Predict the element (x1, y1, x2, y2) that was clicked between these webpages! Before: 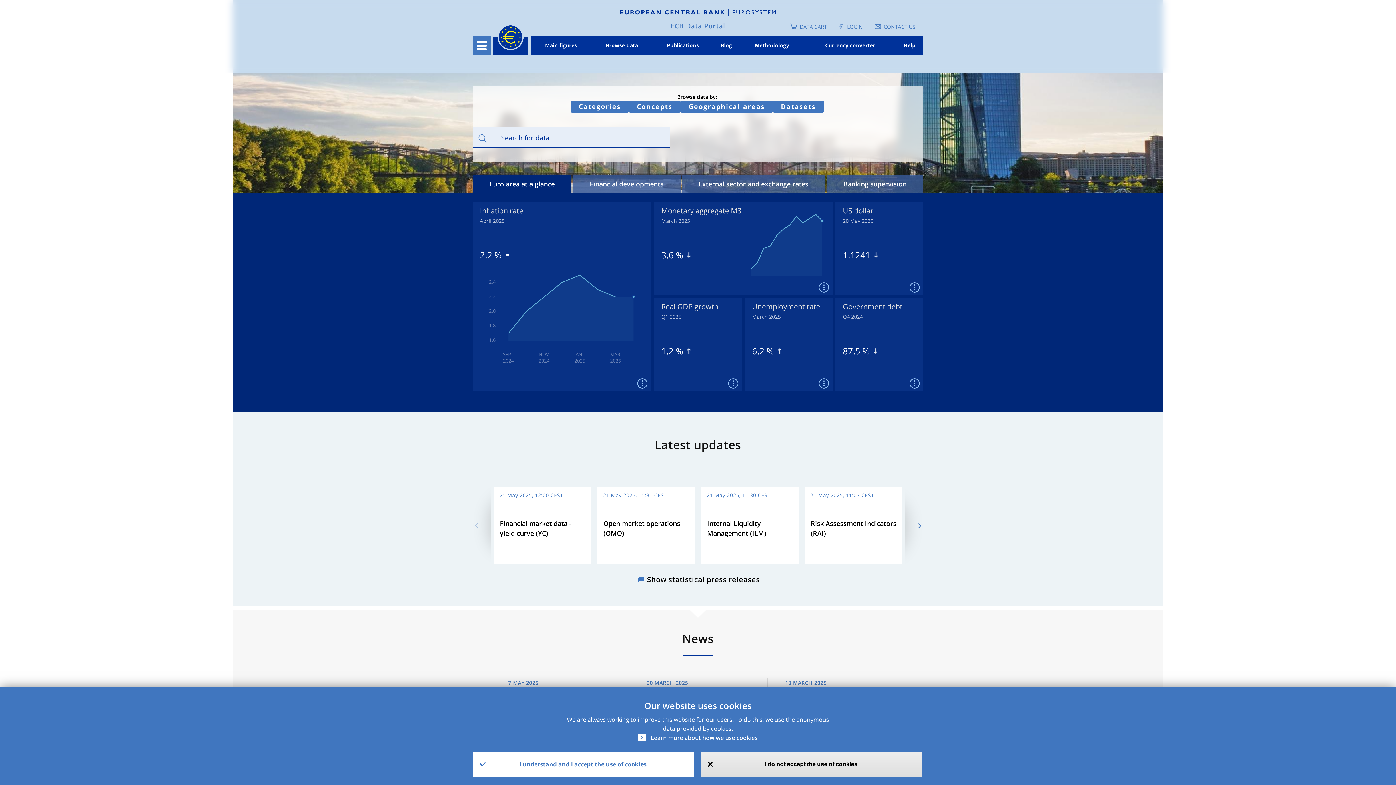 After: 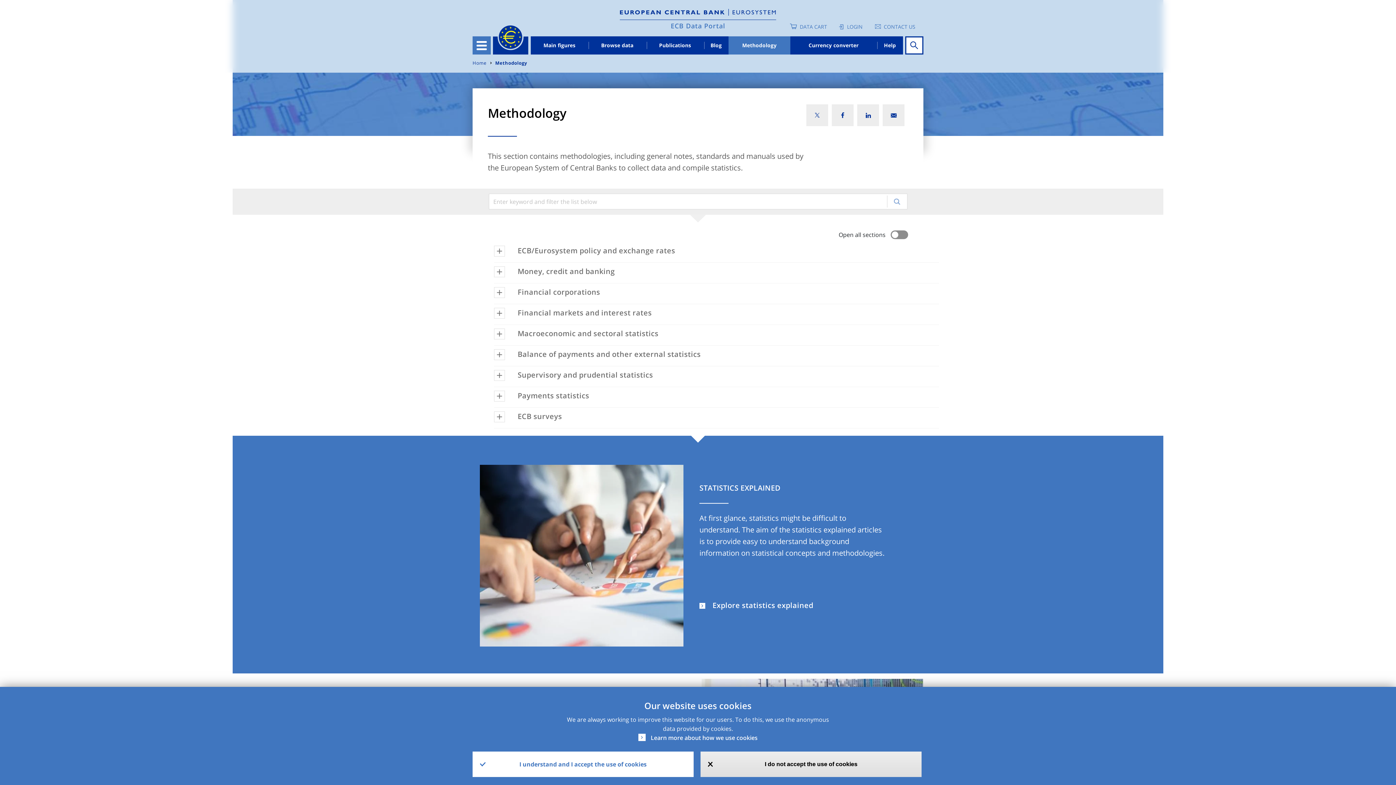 Action: label: Methodology bbox: (739, 36, 804, 54)